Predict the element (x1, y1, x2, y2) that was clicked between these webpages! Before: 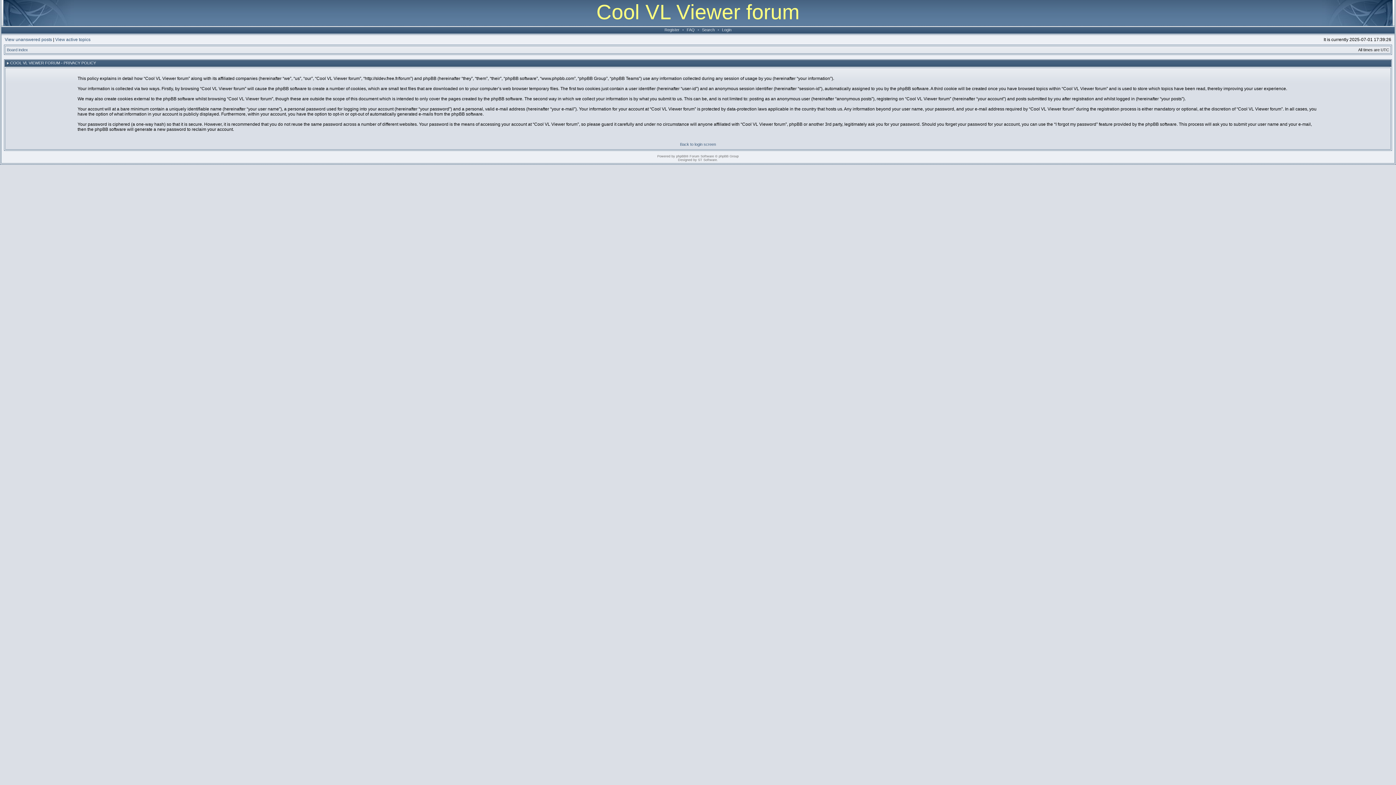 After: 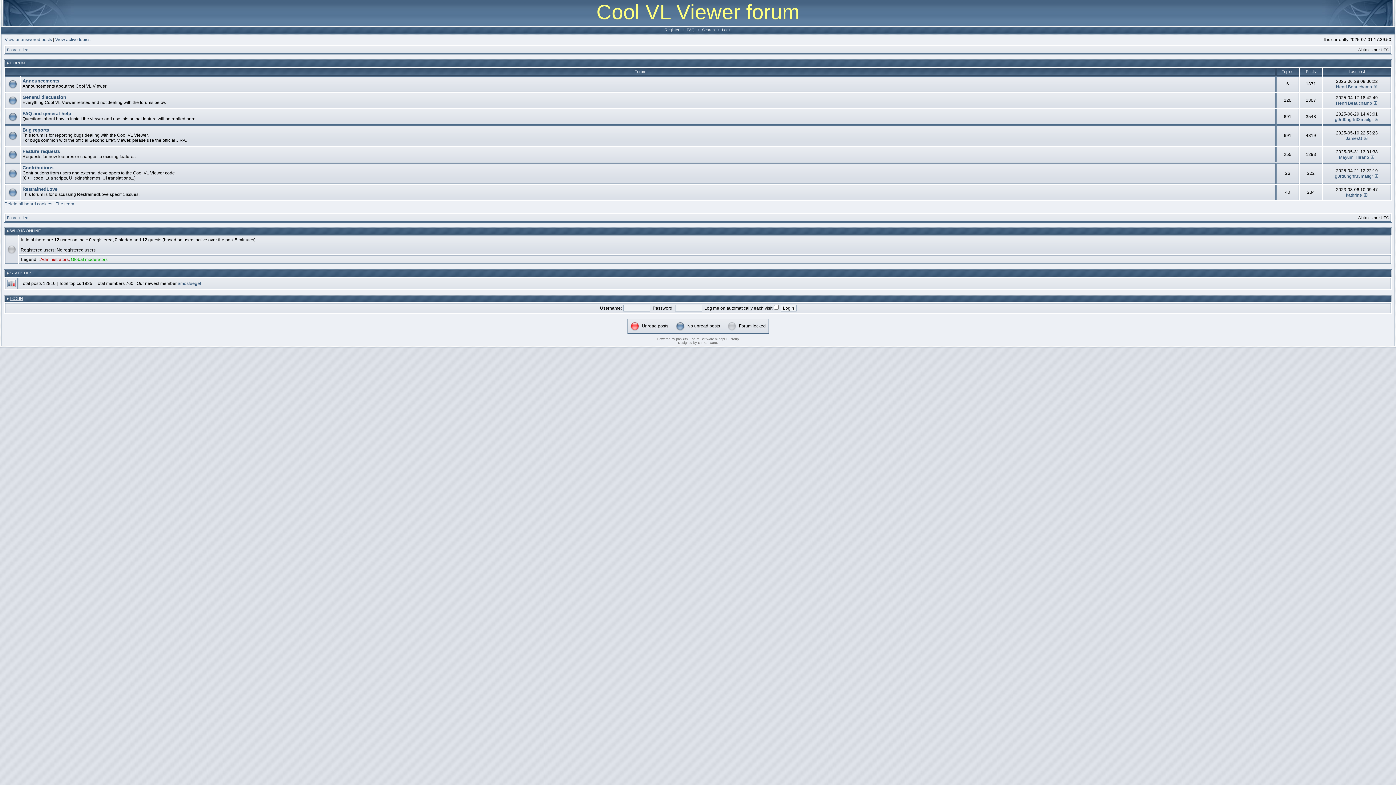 Action: label: Board index bbox: (6, 47, 28, 52)